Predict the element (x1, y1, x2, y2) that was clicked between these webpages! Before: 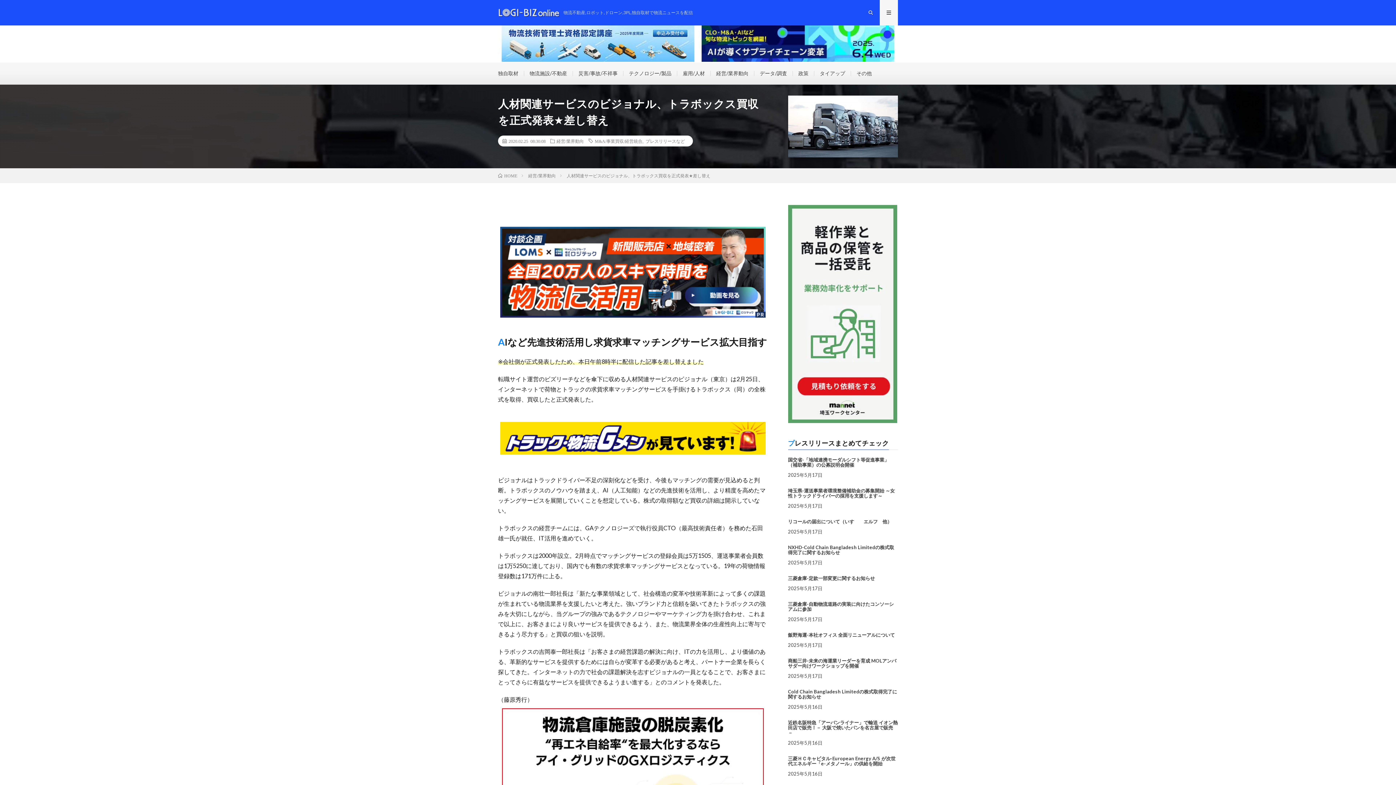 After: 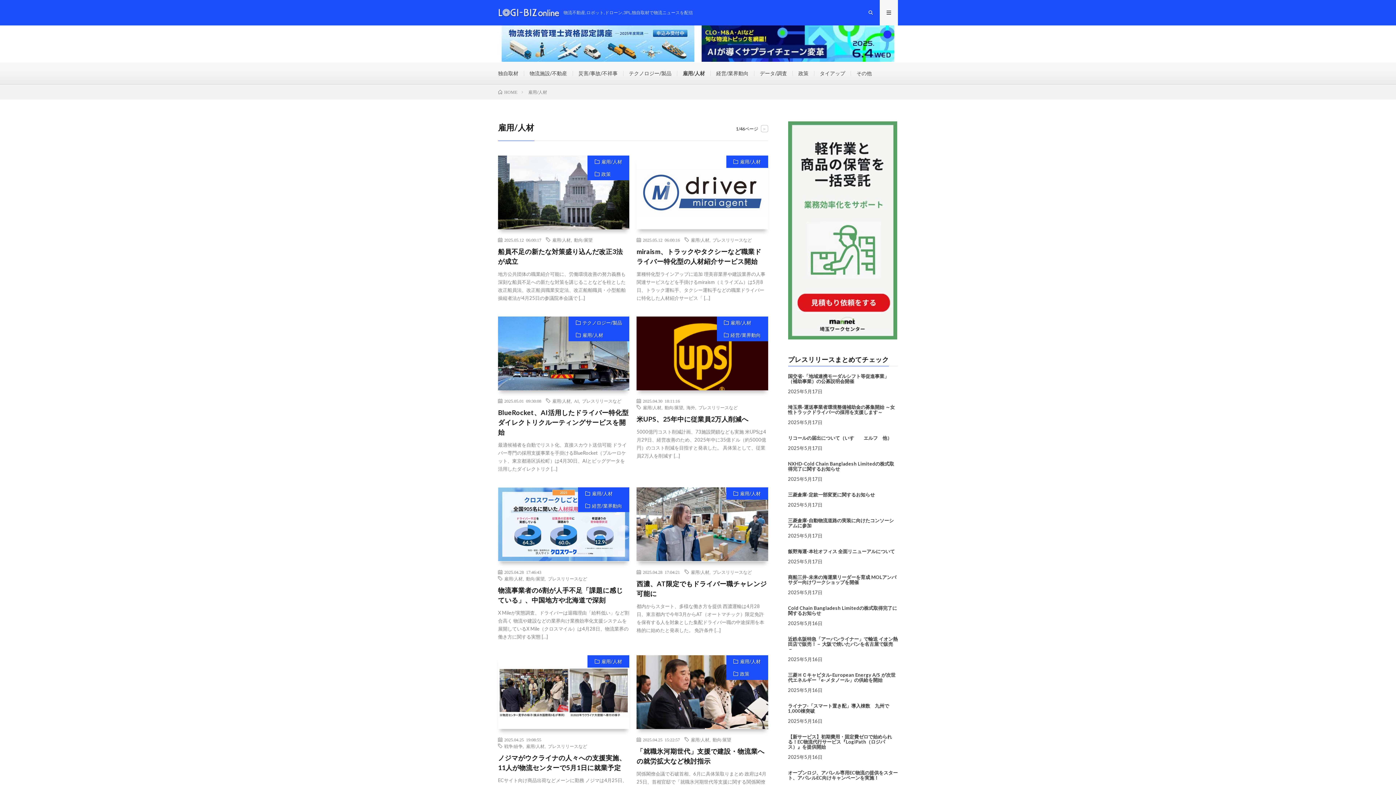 Action: label: 雇用/人材 bbox: (682, 70, 705, 76)